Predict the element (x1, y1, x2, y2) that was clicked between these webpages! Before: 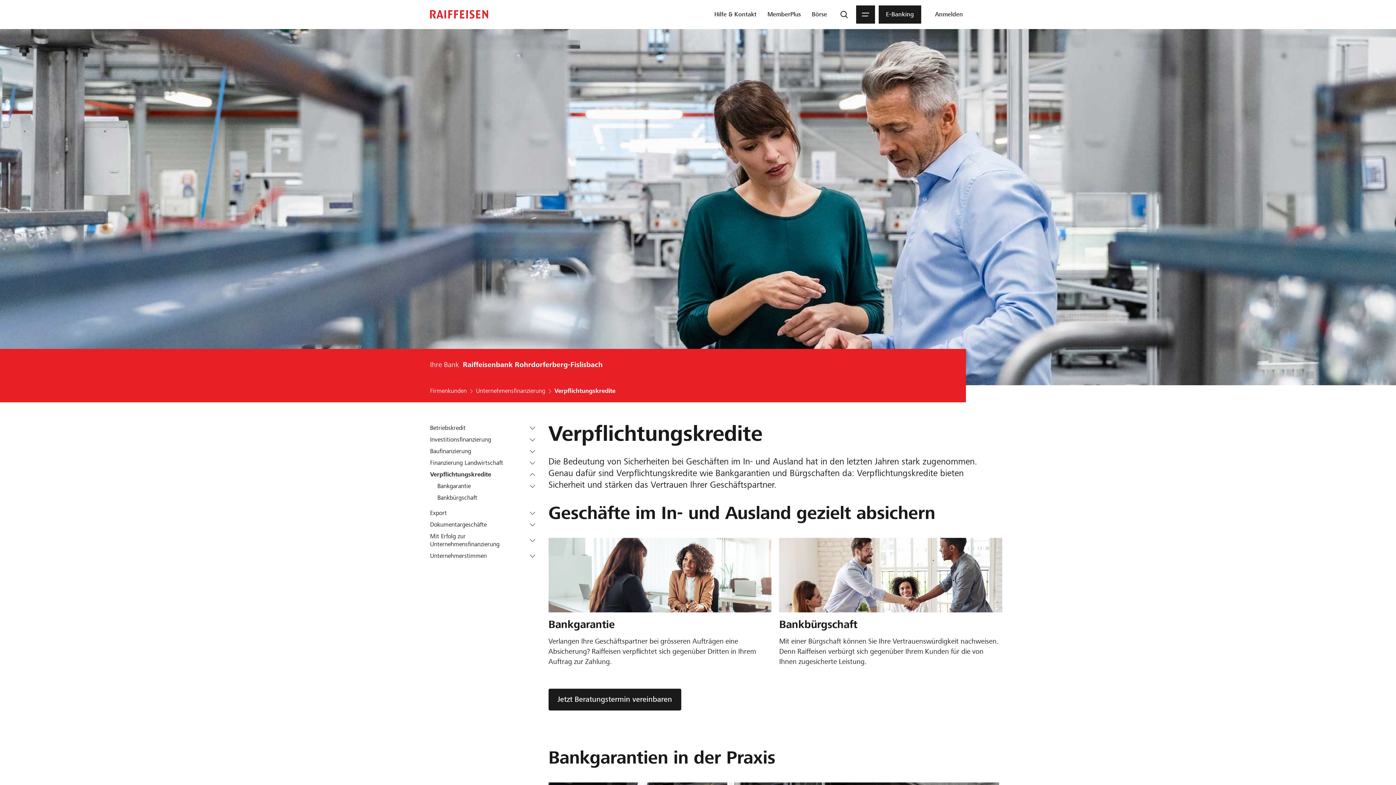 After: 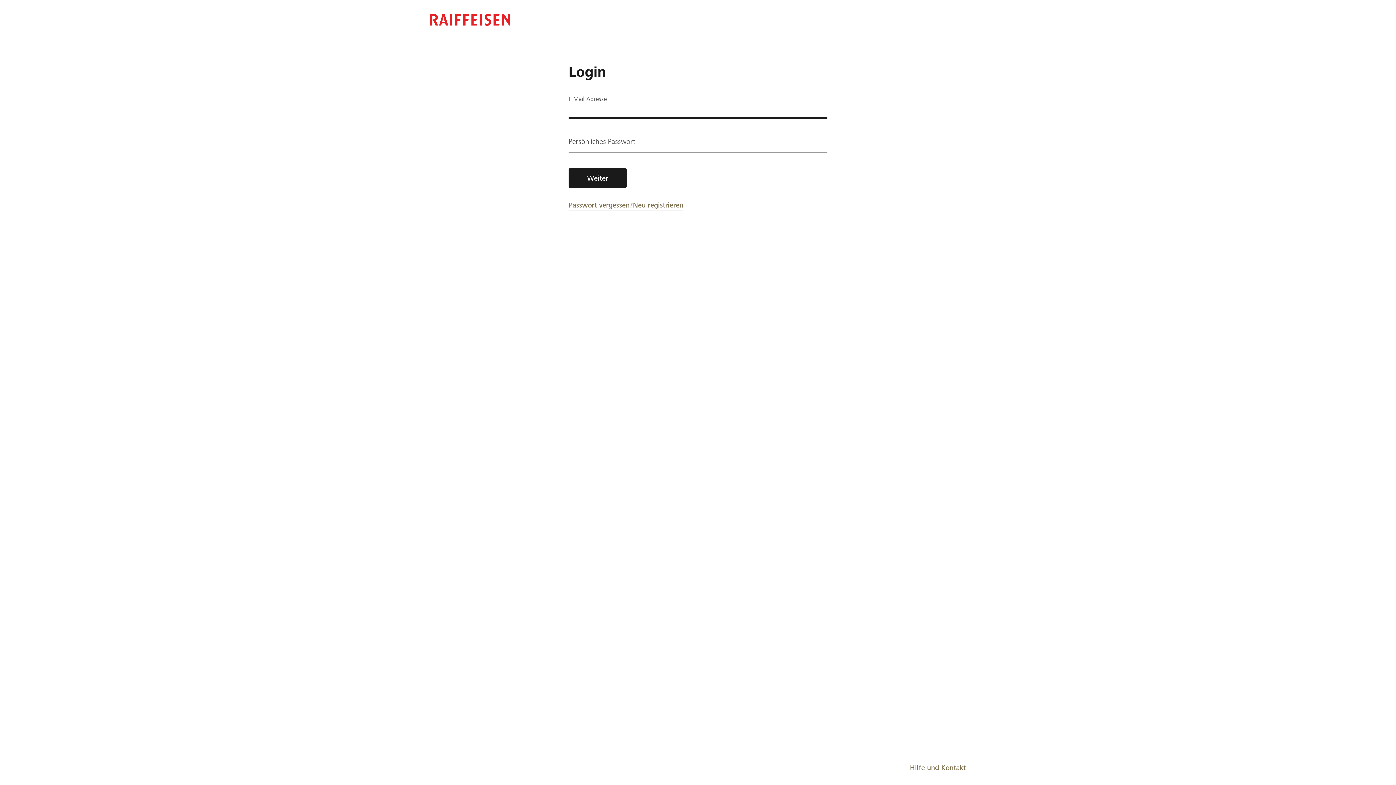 Action: bbox: (932, 5, 966, 23) label: Login